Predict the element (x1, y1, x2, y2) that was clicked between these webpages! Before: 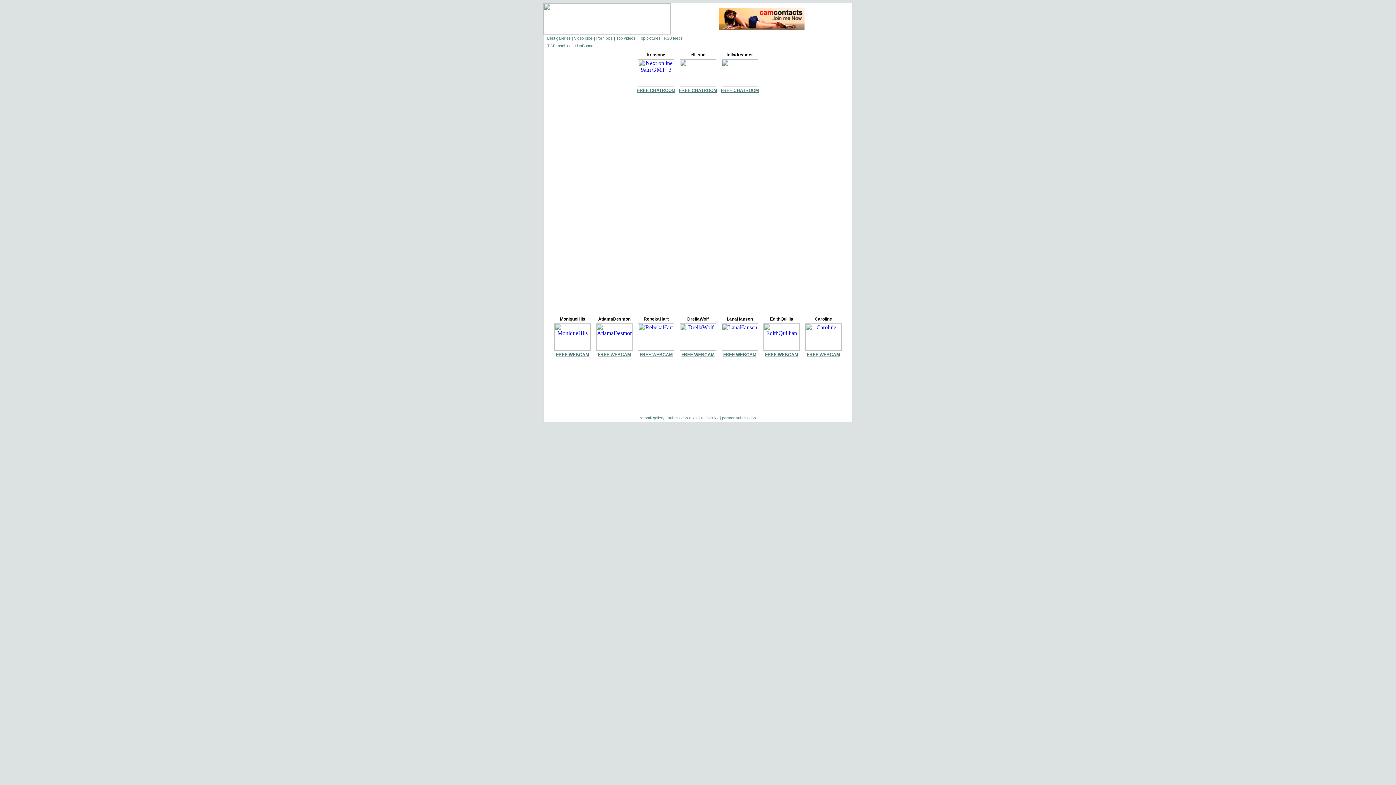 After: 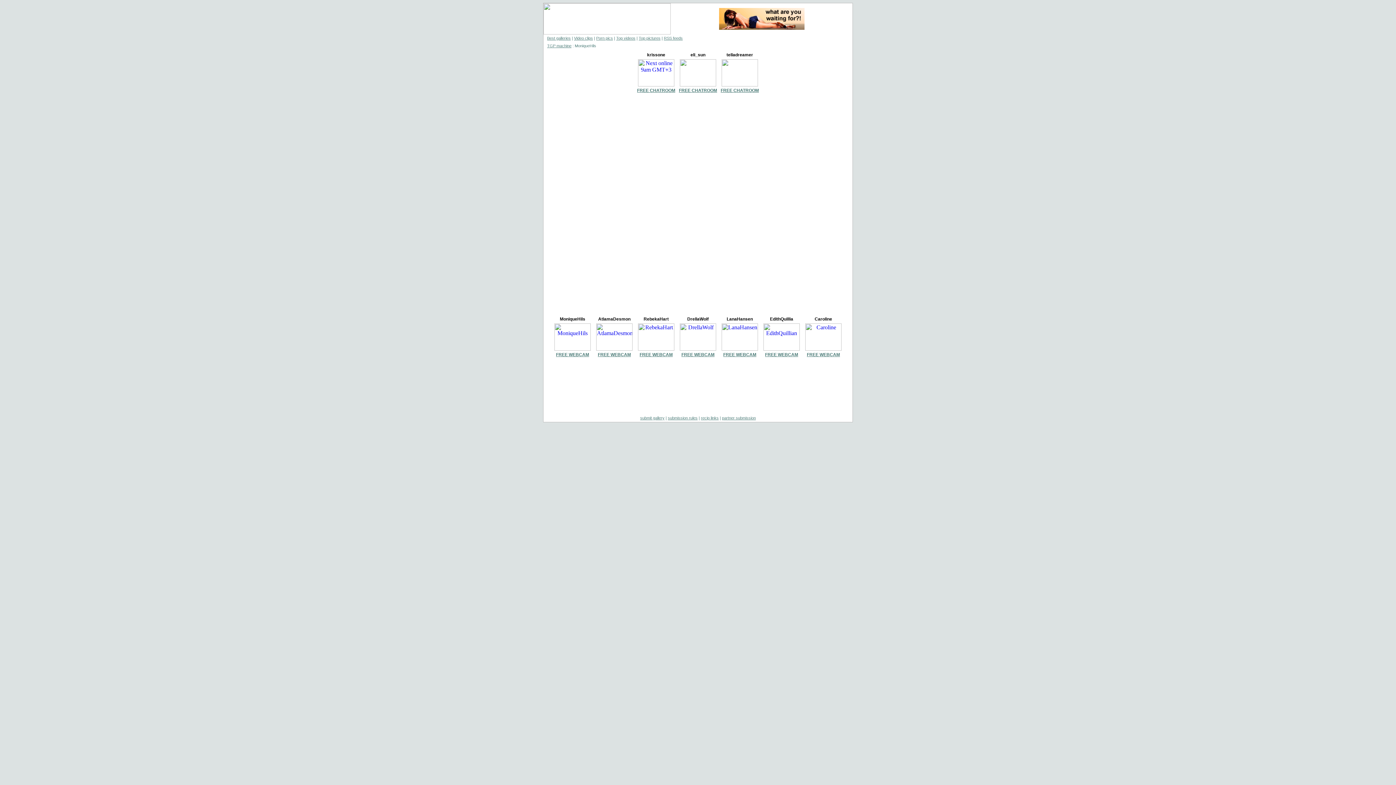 Action: label: FREE WEBCAM bbox: (556, 352, 589, 357)